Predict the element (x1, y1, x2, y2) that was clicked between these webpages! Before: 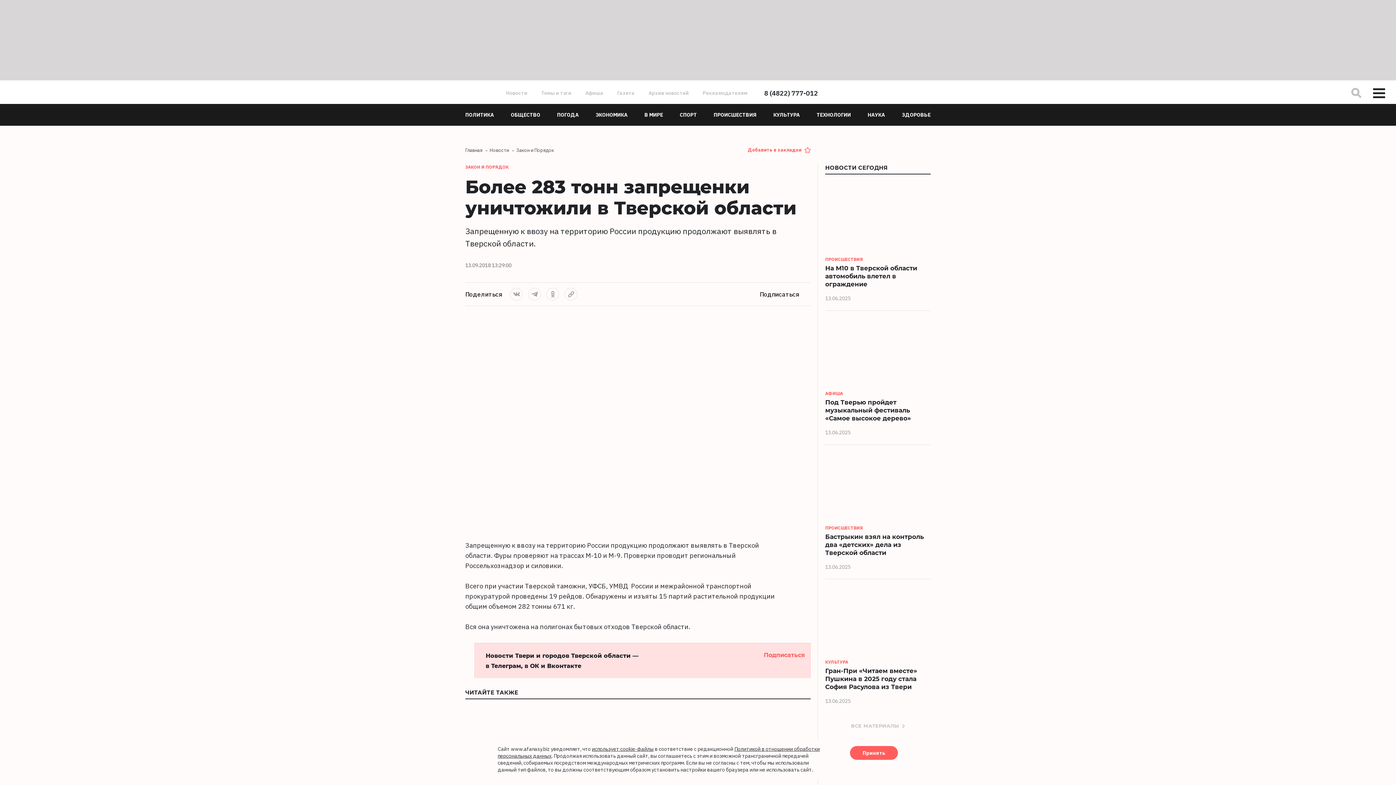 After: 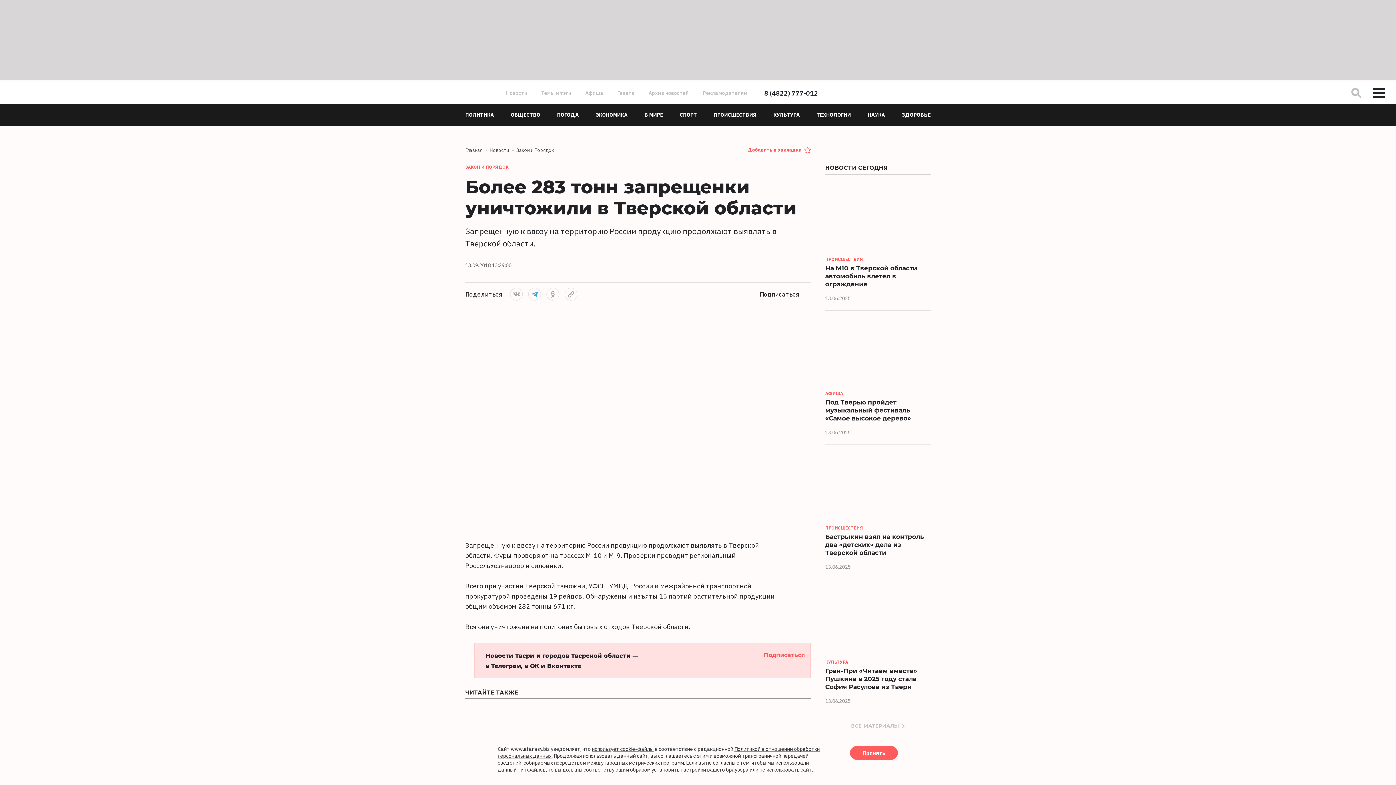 Action: bbox: (528, 288, 541, 300)